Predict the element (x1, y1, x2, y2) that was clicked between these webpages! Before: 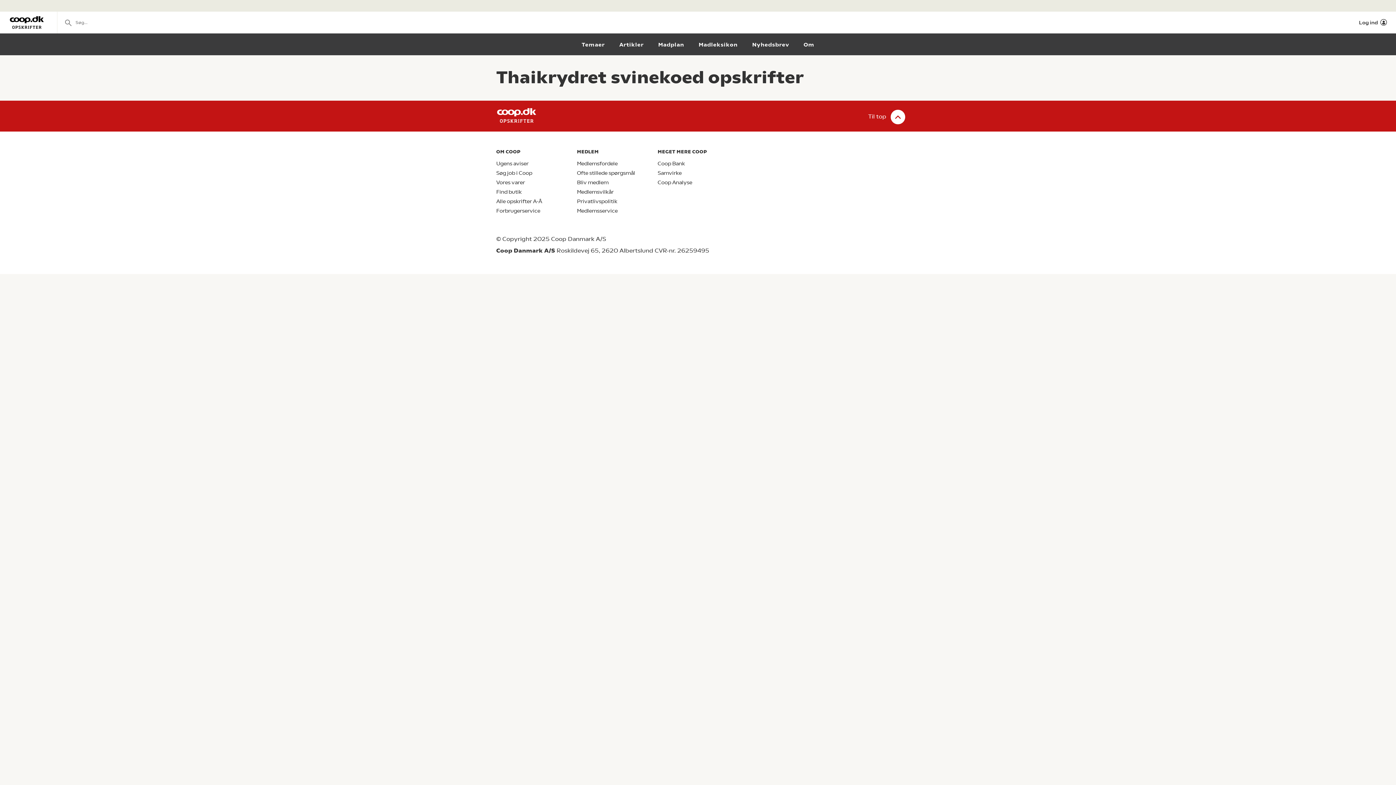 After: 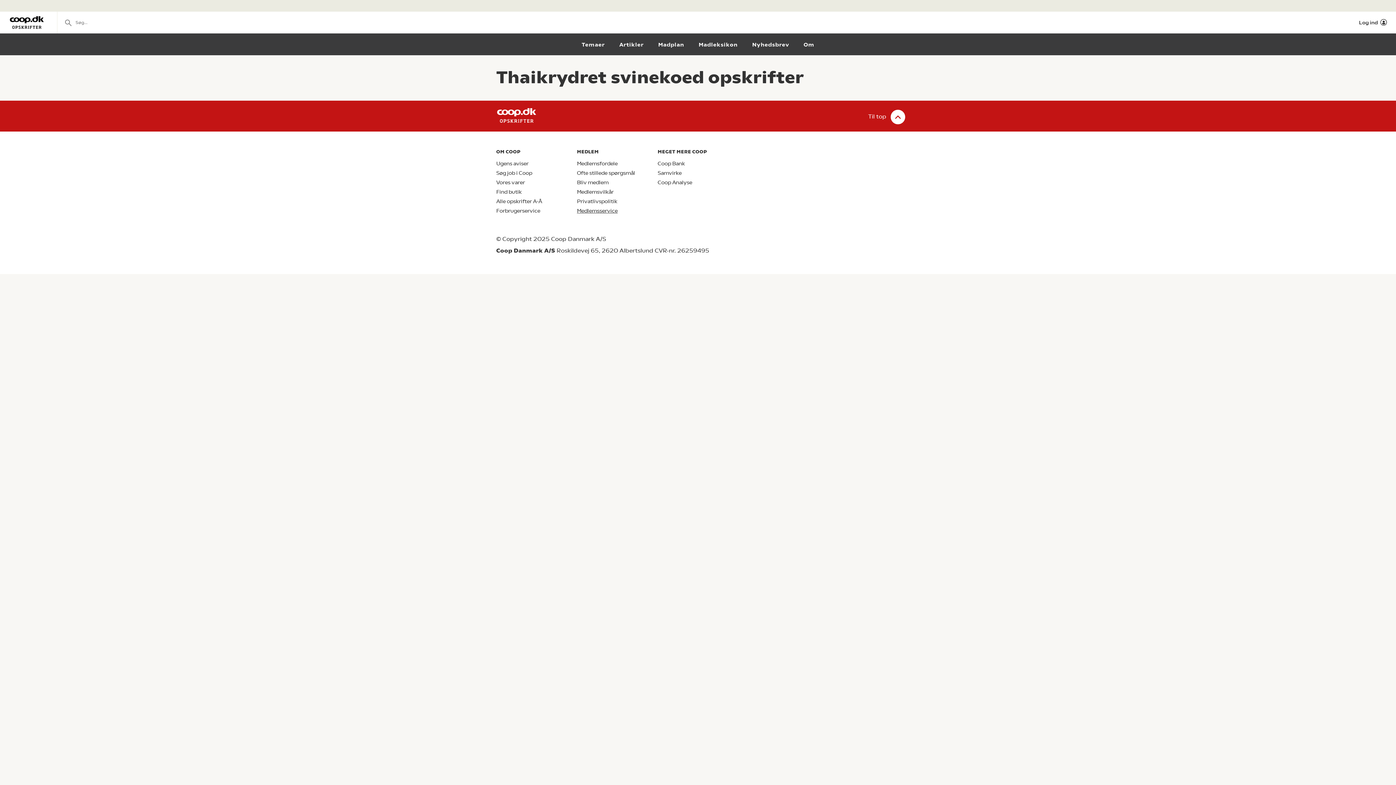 Action: bbox: (577, 207, 650, 214) label: Medlemsservice